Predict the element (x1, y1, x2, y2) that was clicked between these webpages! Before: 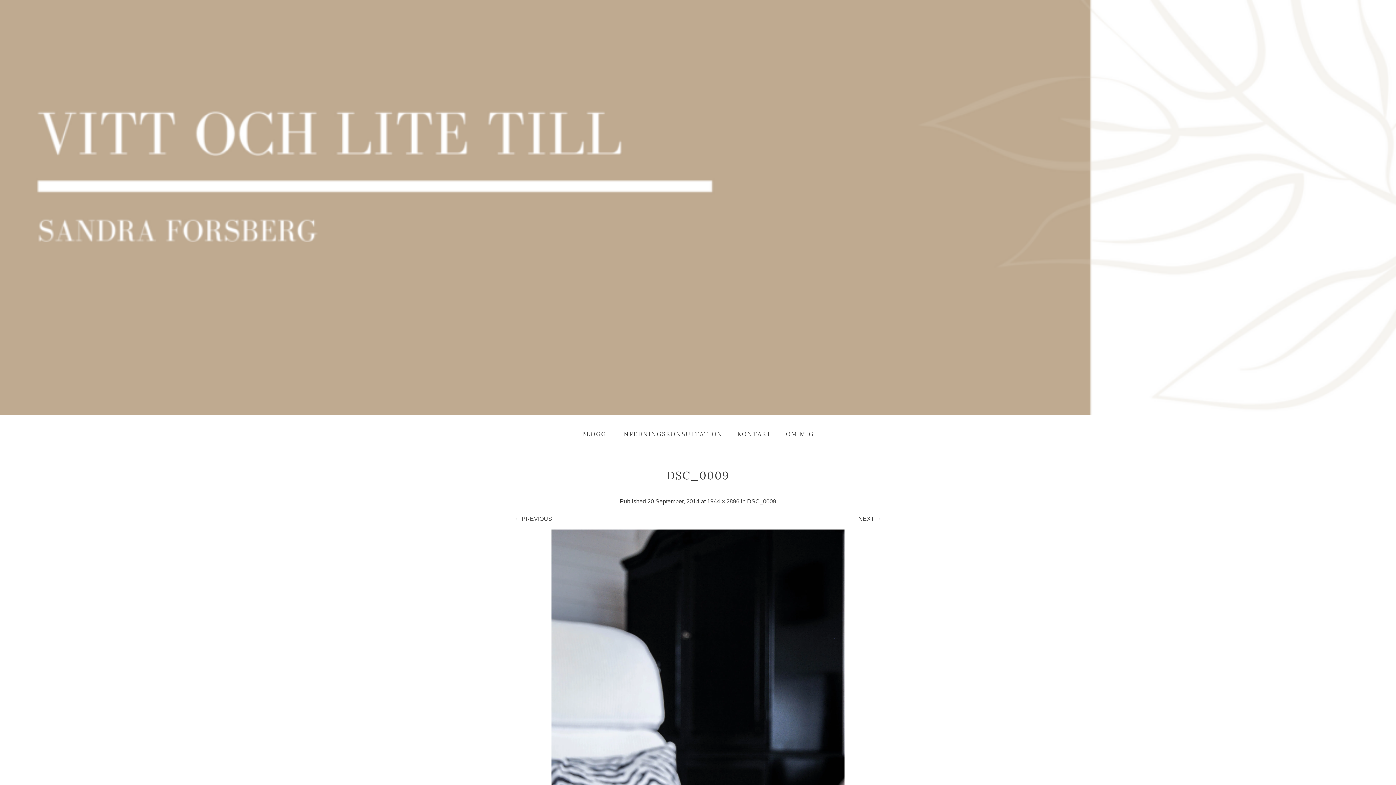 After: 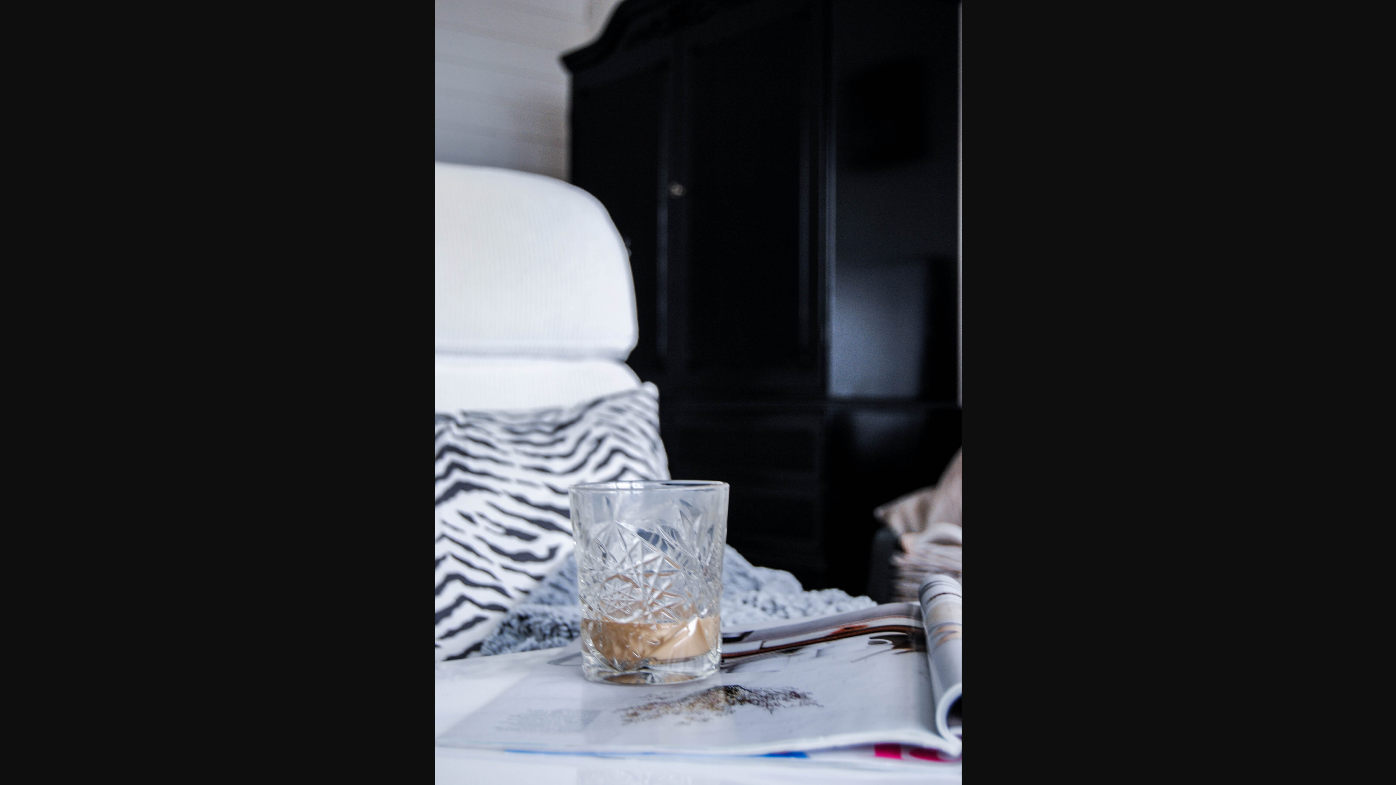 Action: label: 1944 × 2896 bbox: (707, 498, 739, 504)